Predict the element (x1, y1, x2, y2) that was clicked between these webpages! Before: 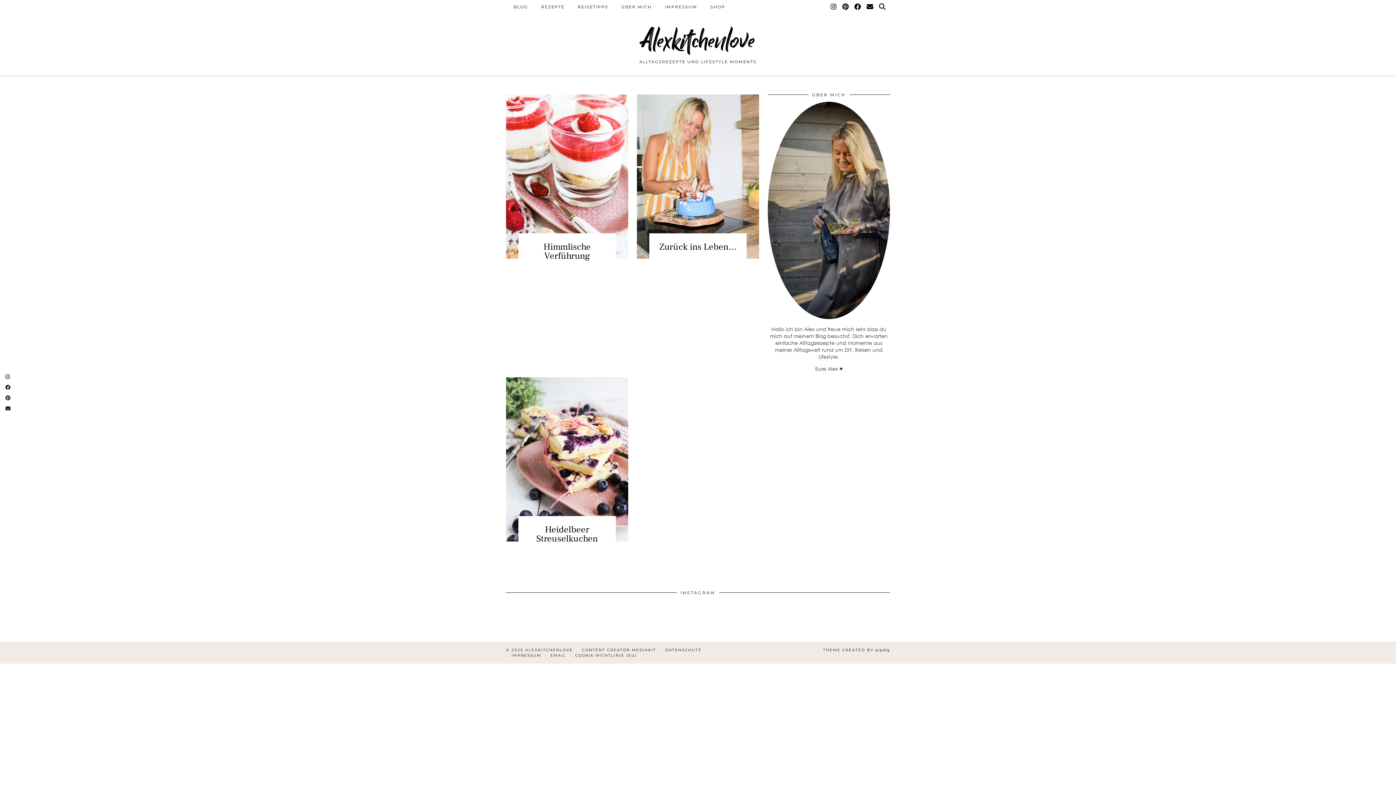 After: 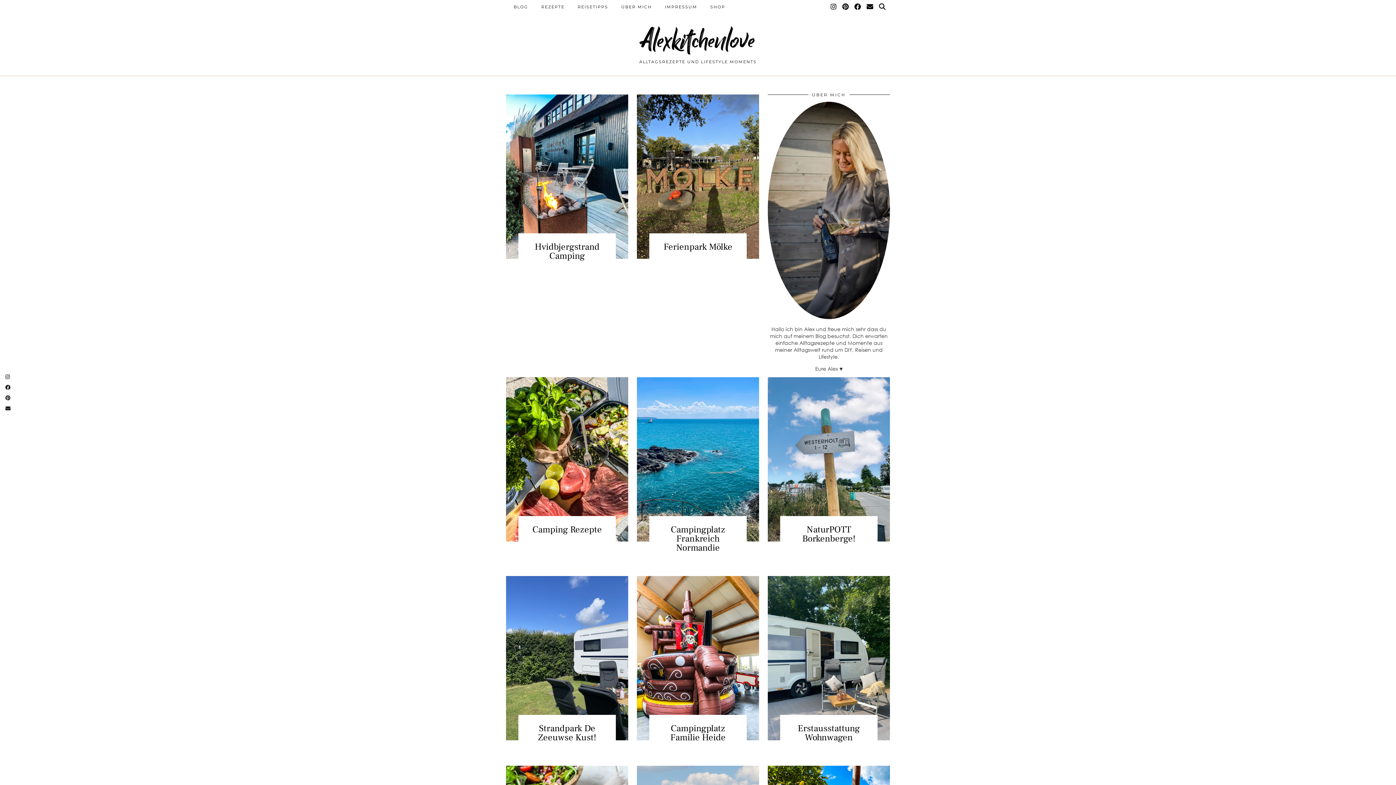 Action: label: REISETIPPS bbox: (571, 0, 614, 13)